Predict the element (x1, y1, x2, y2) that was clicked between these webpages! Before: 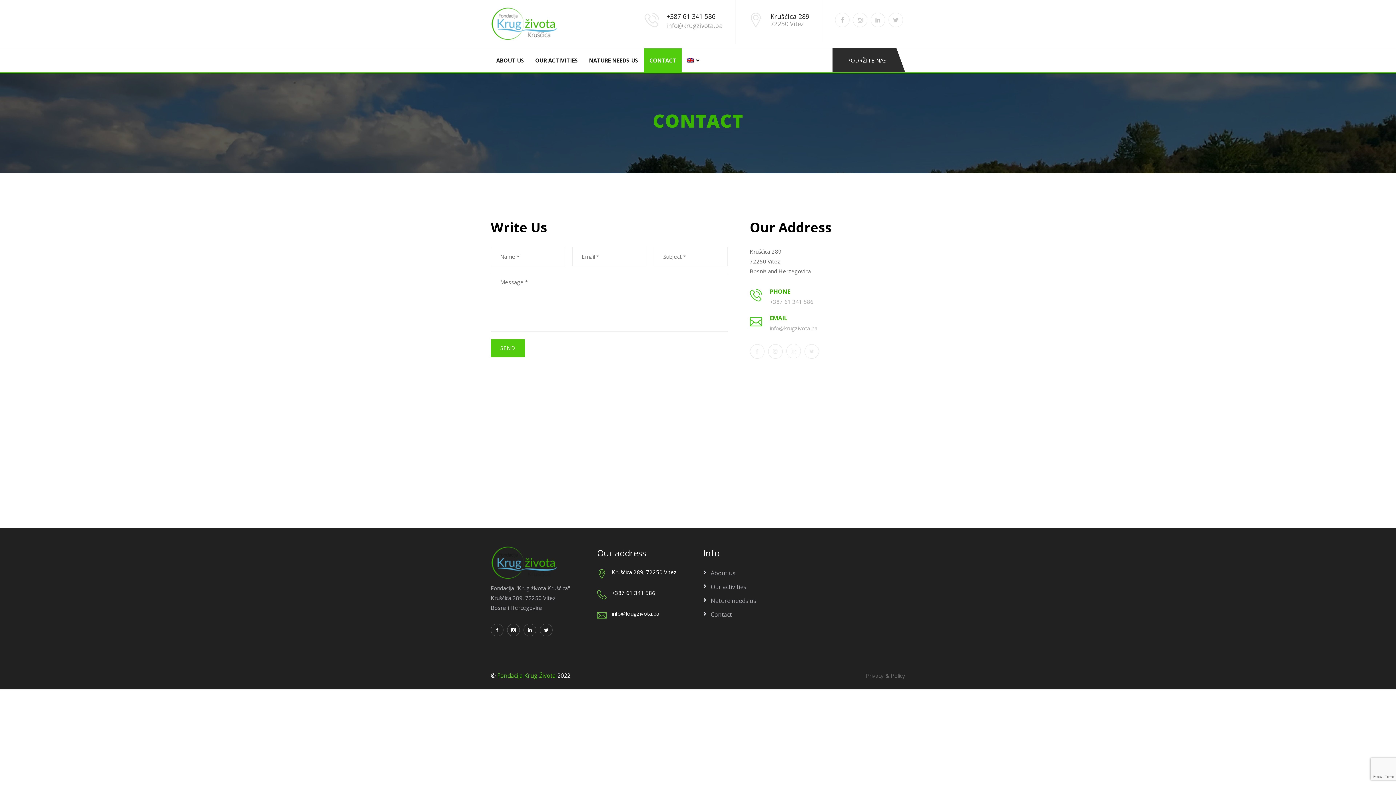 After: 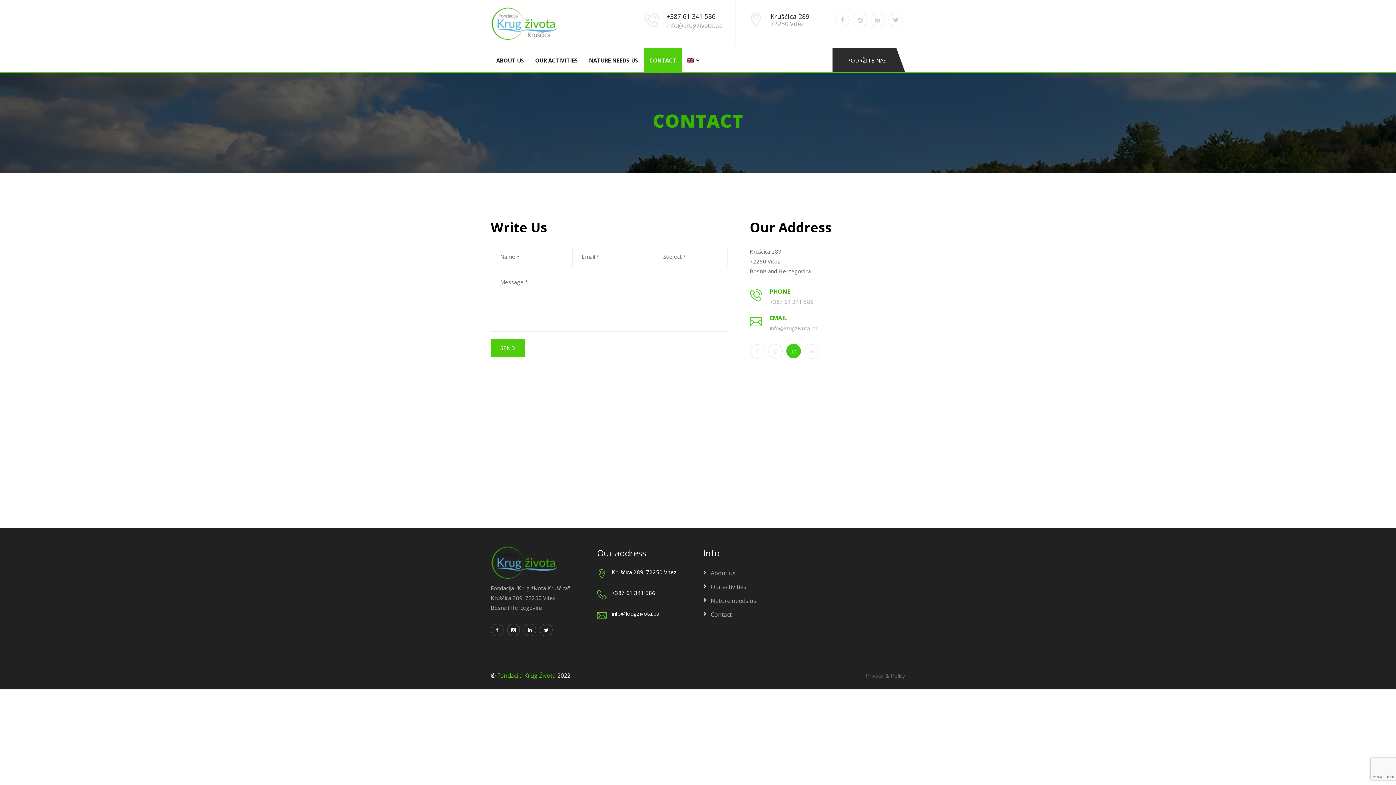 Action: bbox: (786, 344, 800, 358)